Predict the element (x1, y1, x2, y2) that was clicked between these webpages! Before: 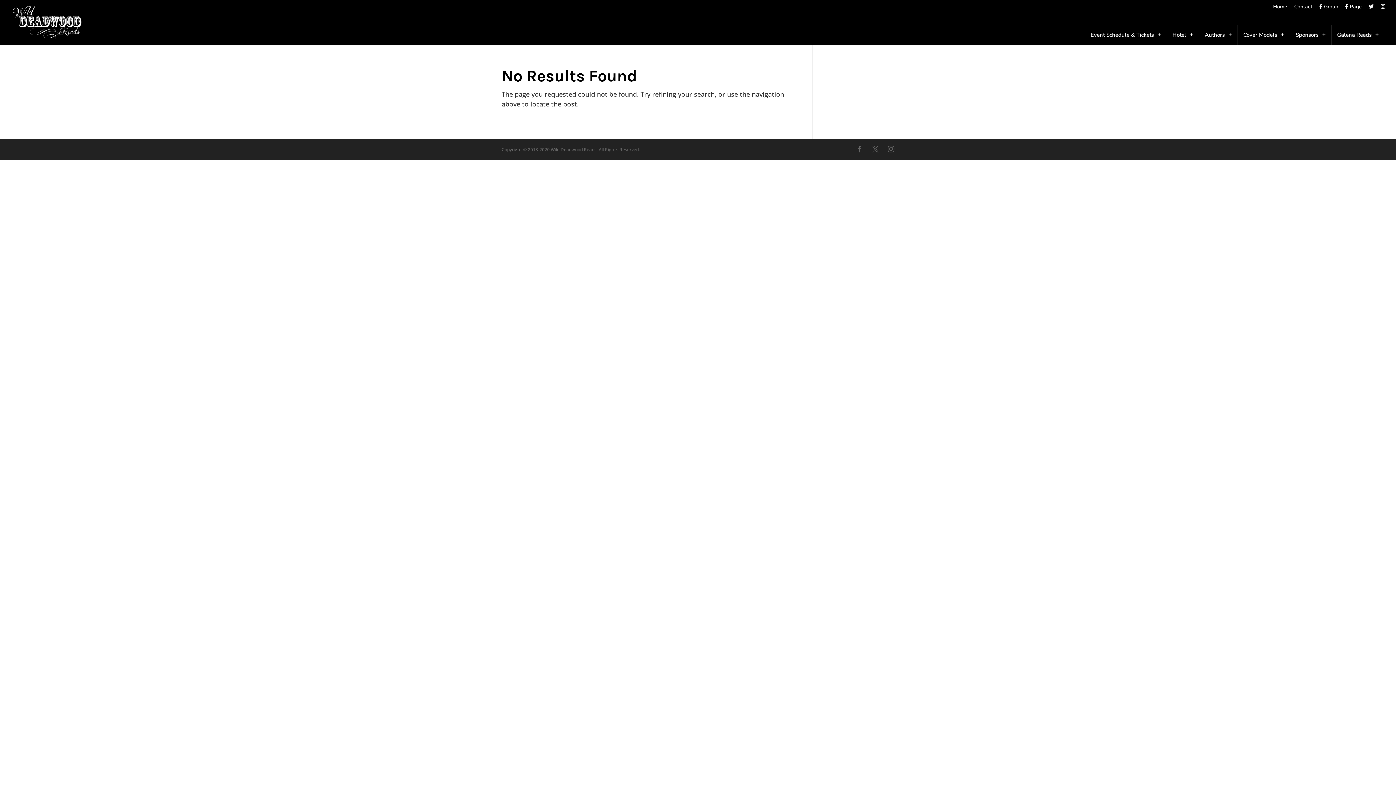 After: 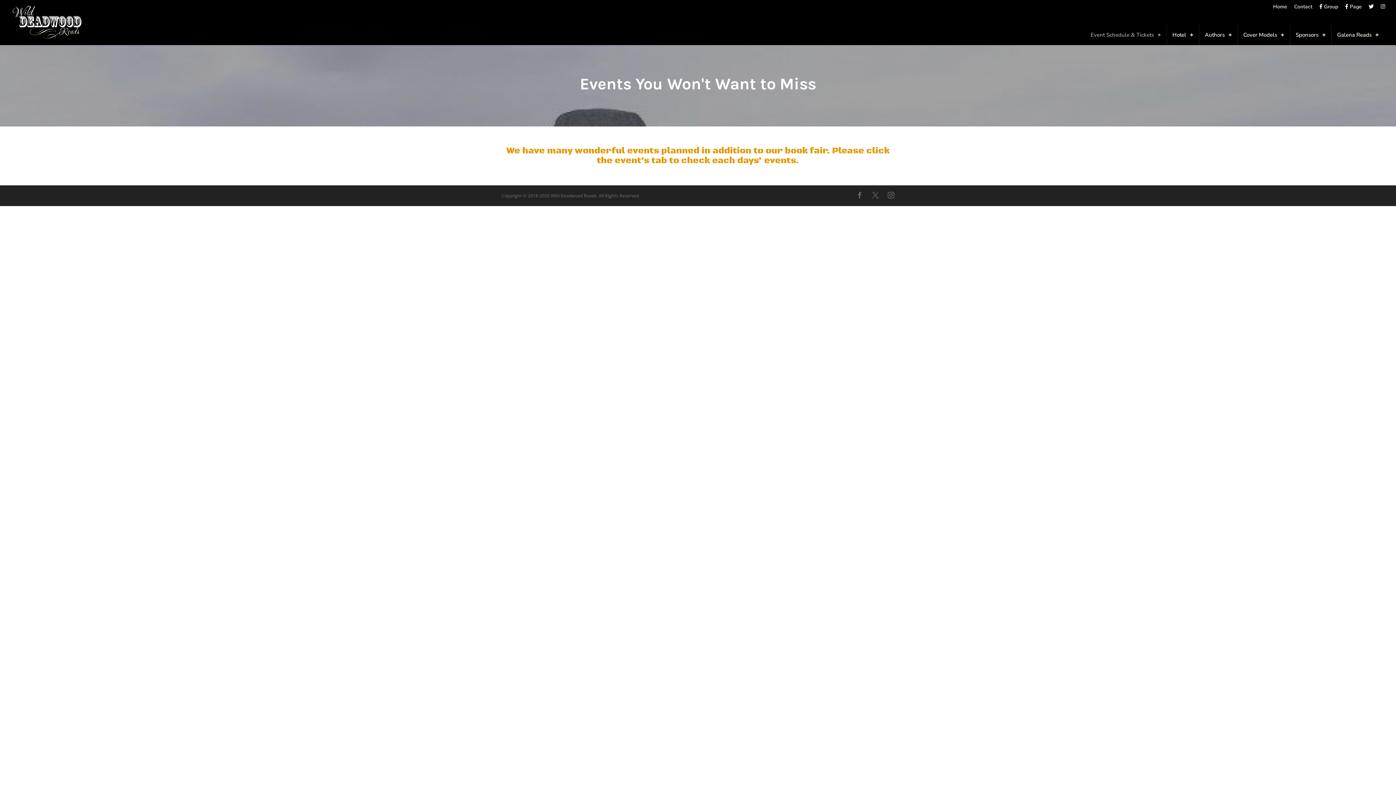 Action: bbox: (1085, 25, 1166, 45) label: Event Schedule & Tickets